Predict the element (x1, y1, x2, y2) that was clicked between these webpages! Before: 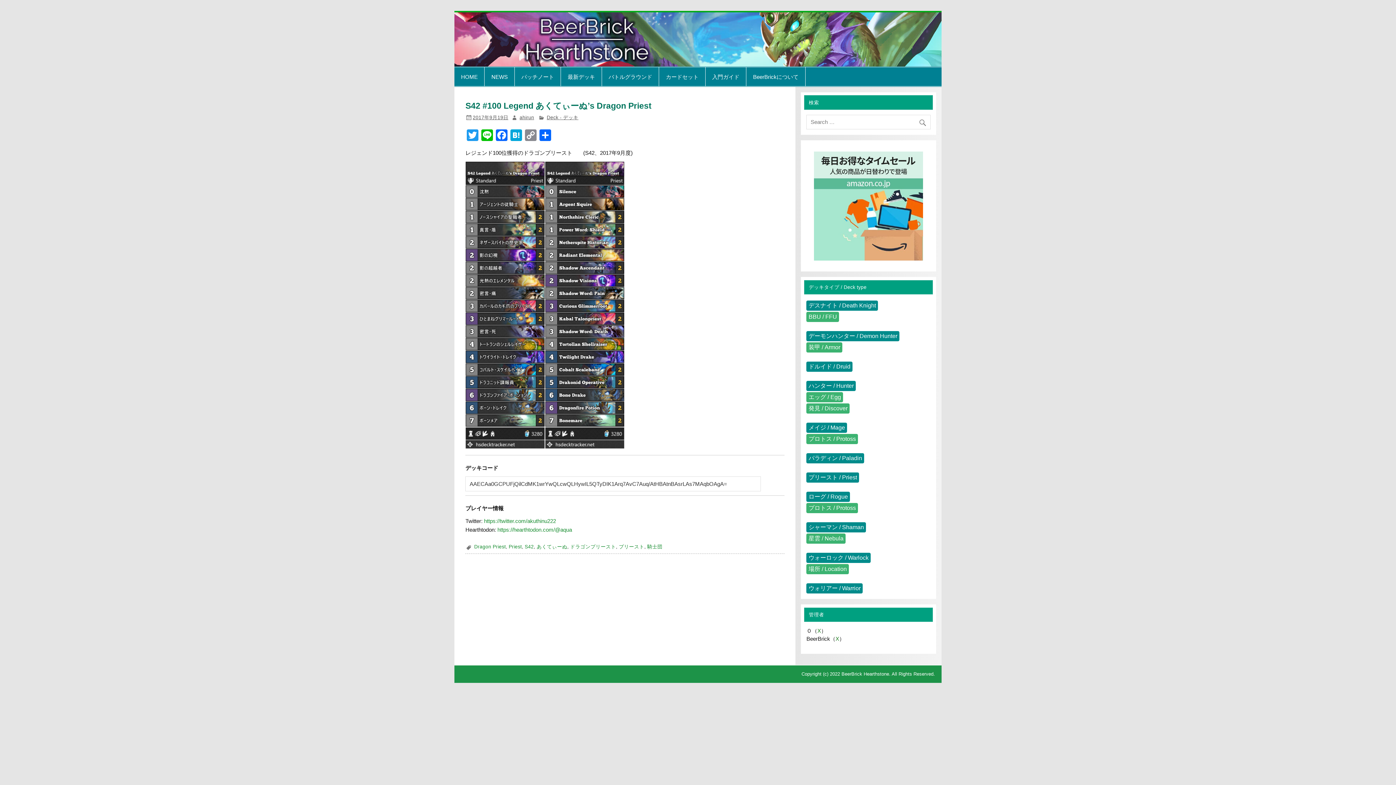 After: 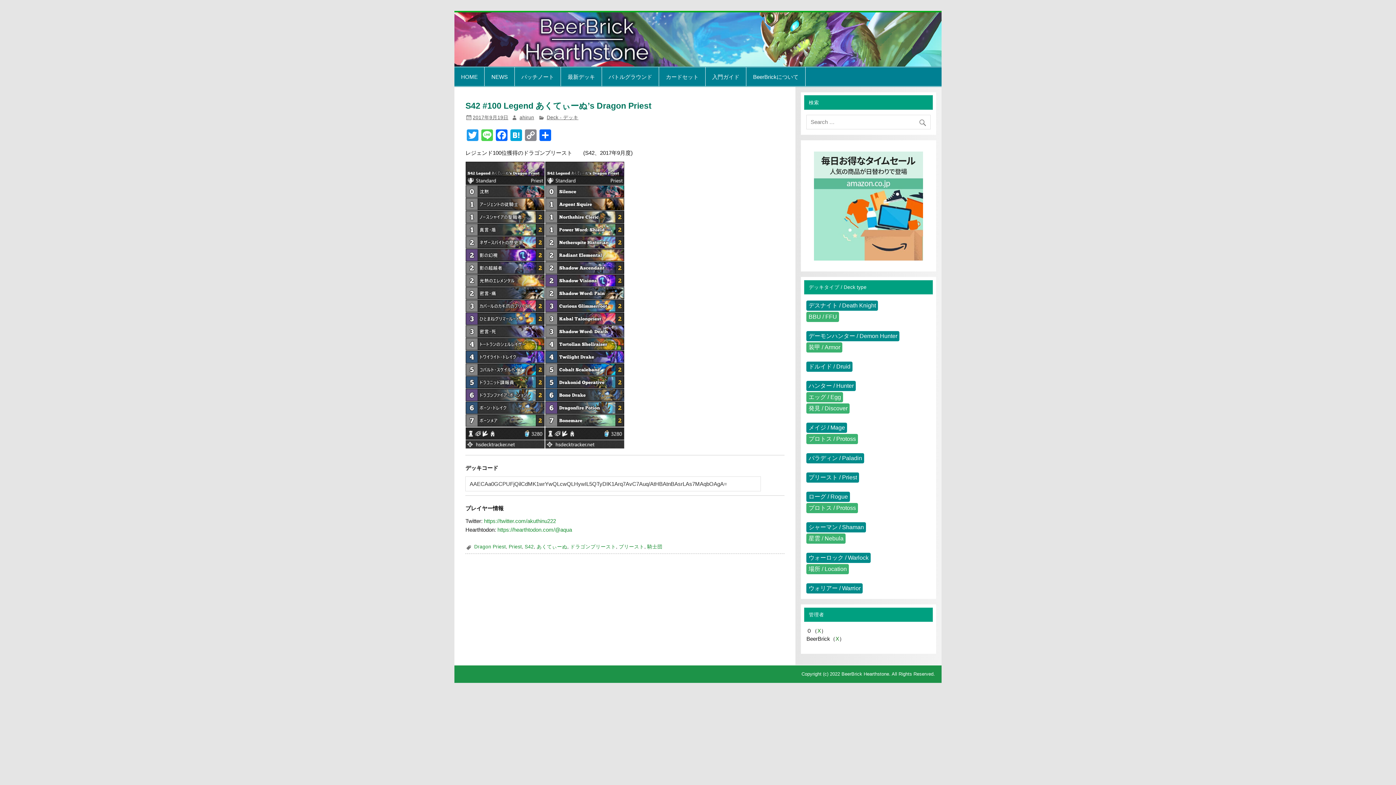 Action: label: Line bbox: (480, 129, 494, 143)